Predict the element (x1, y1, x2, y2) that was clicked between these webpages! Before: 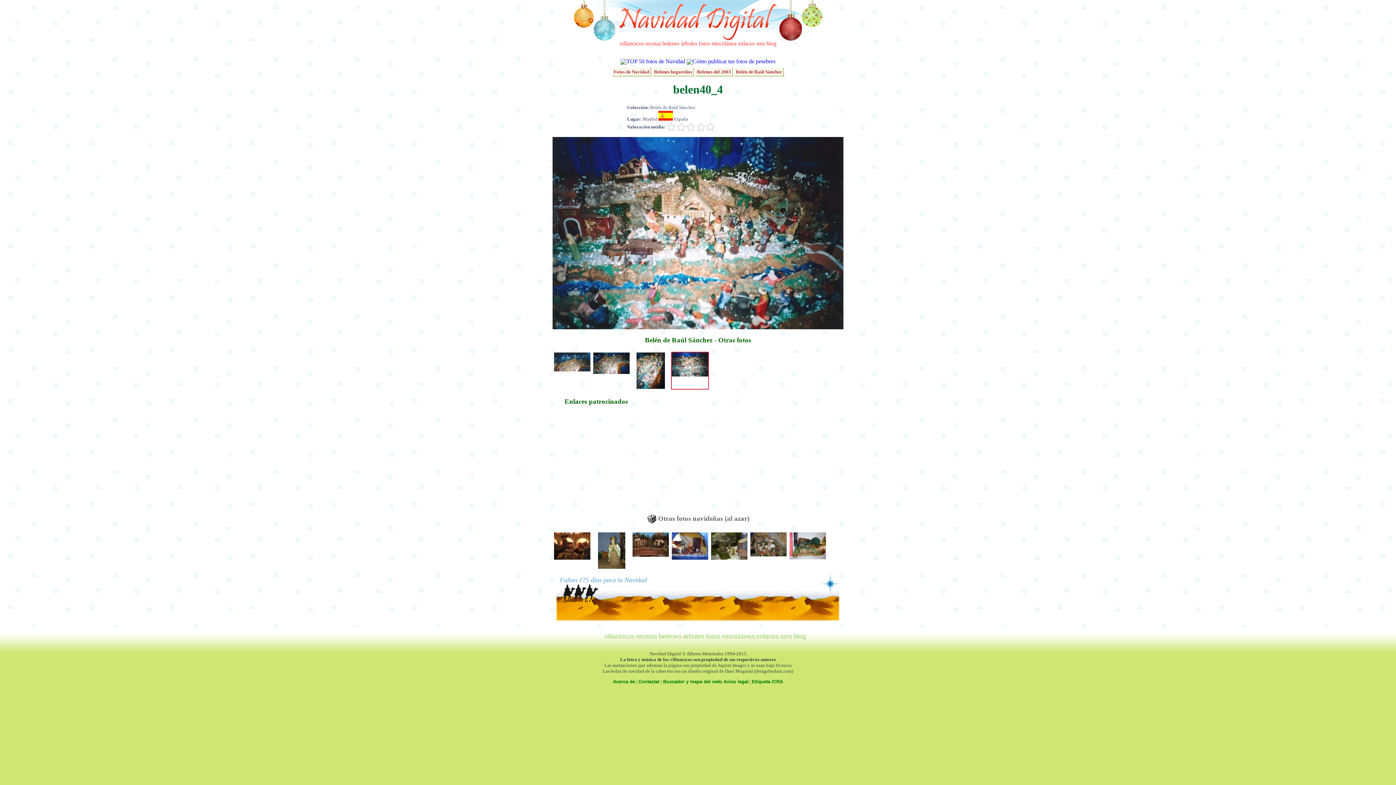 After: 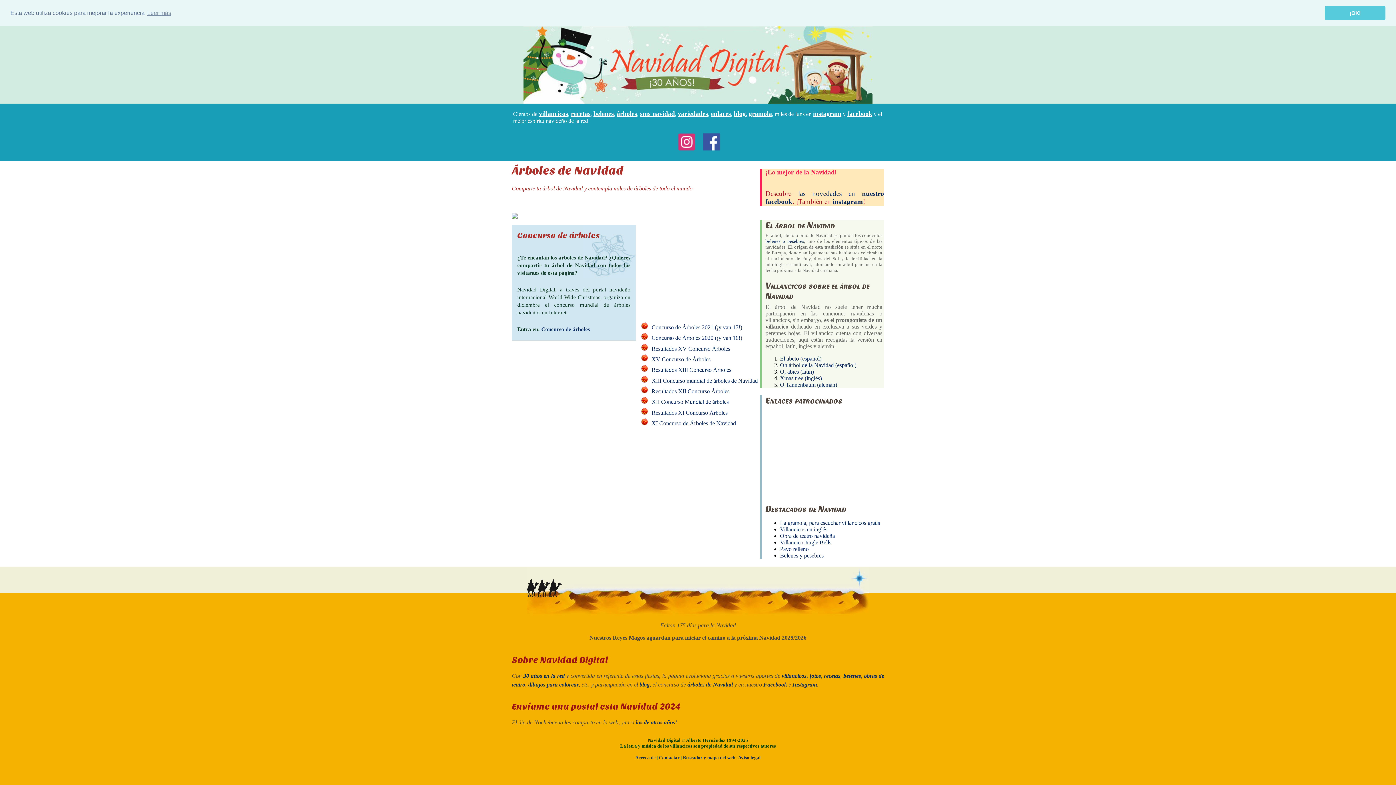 Action: label: árboles bbox: (681, 40, 697, 46)